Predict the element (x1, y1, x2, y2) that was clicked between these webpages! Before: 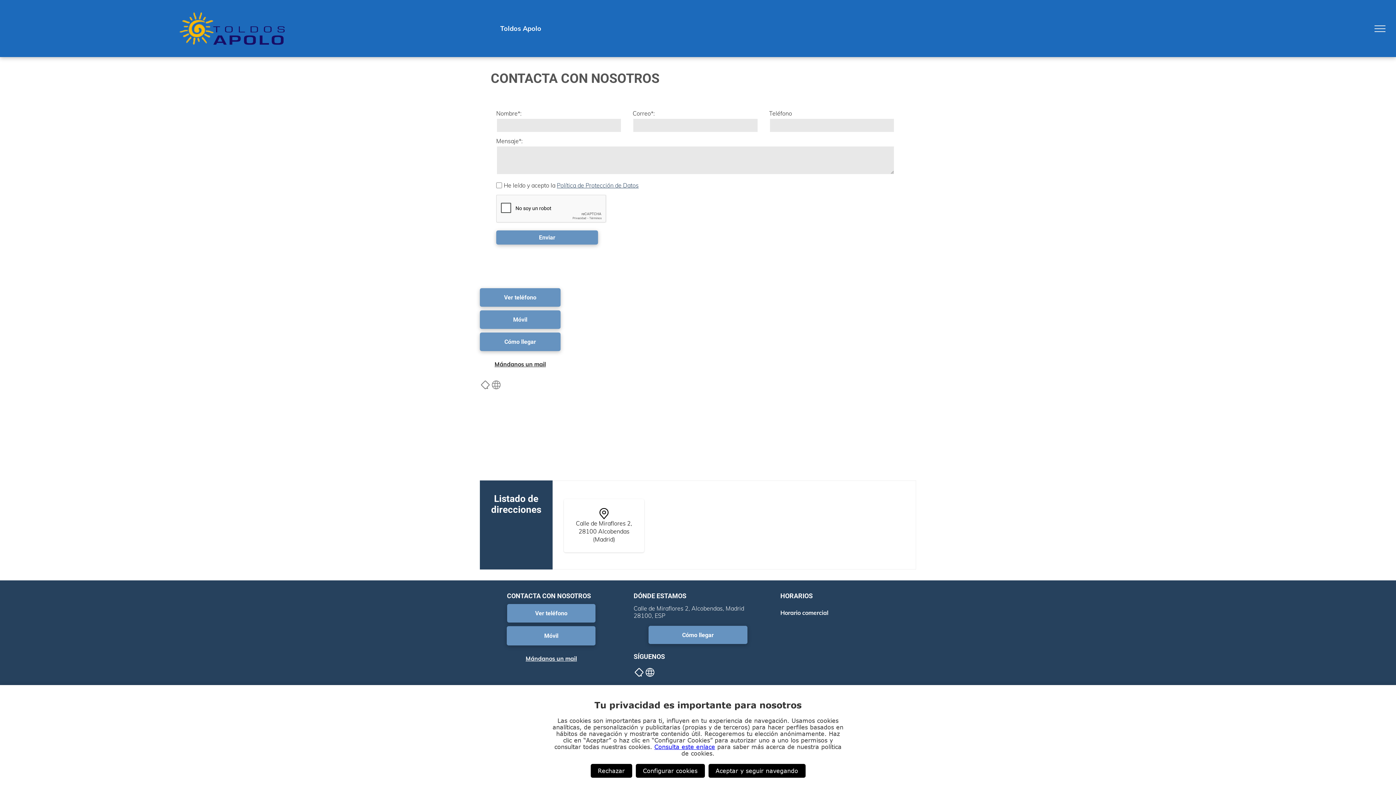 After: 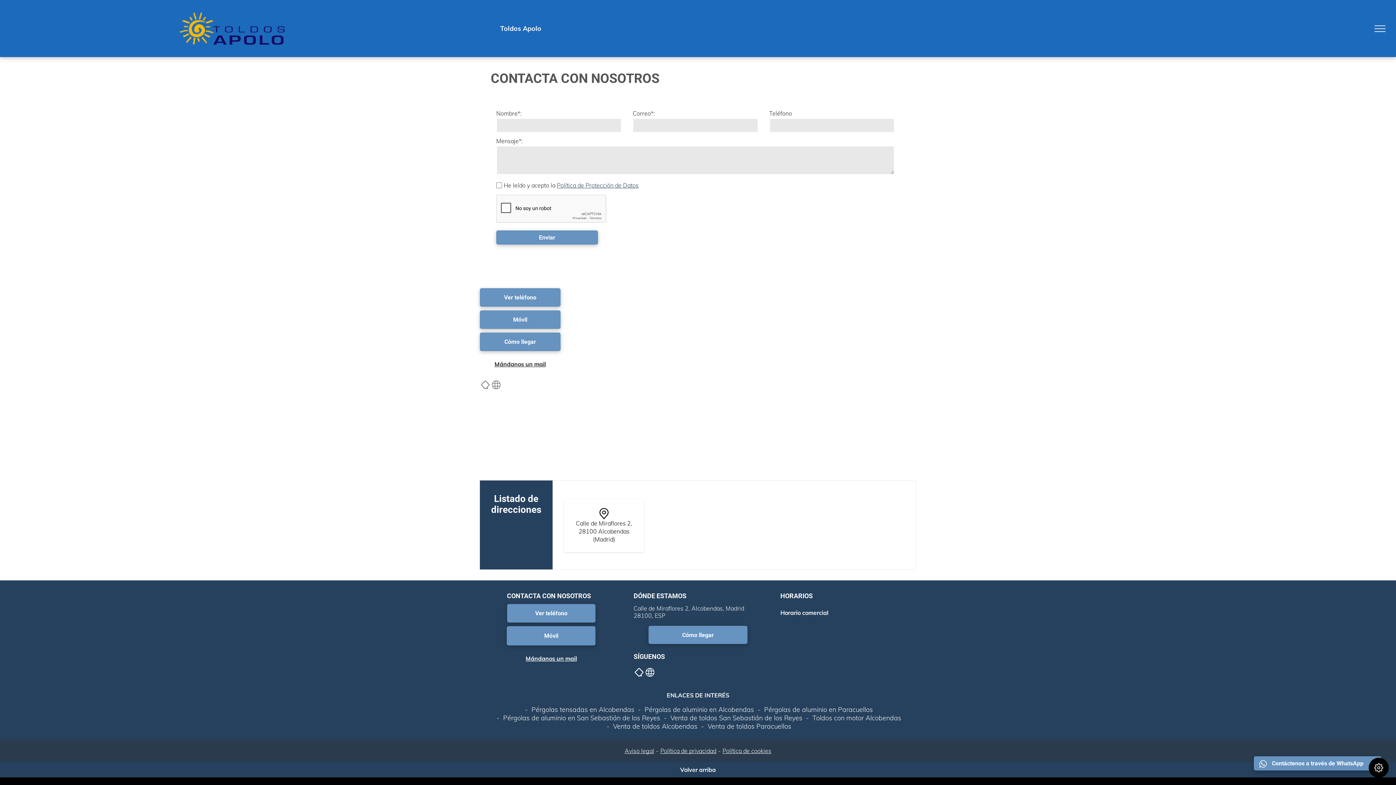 Action: bbox: (590, 764, 632, 778) label: Rechazar